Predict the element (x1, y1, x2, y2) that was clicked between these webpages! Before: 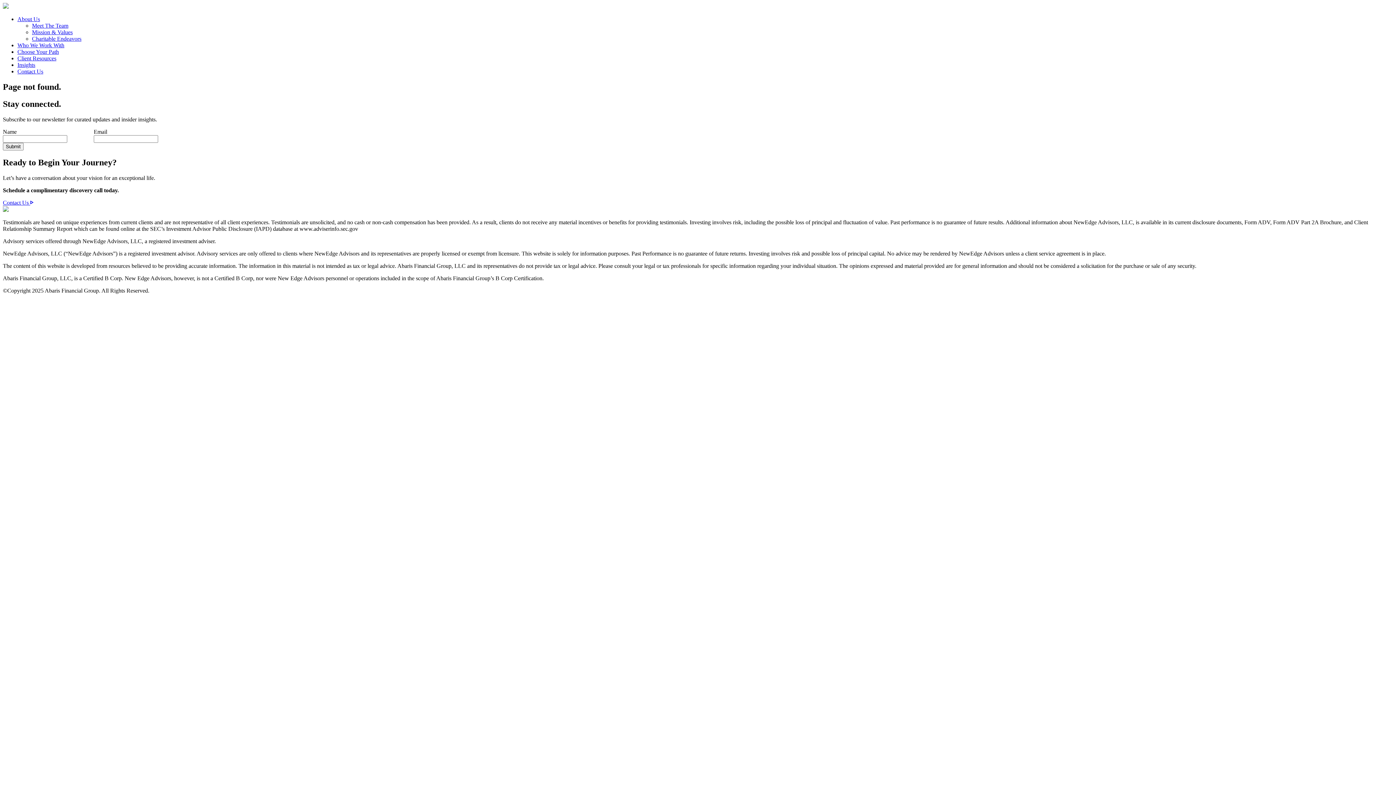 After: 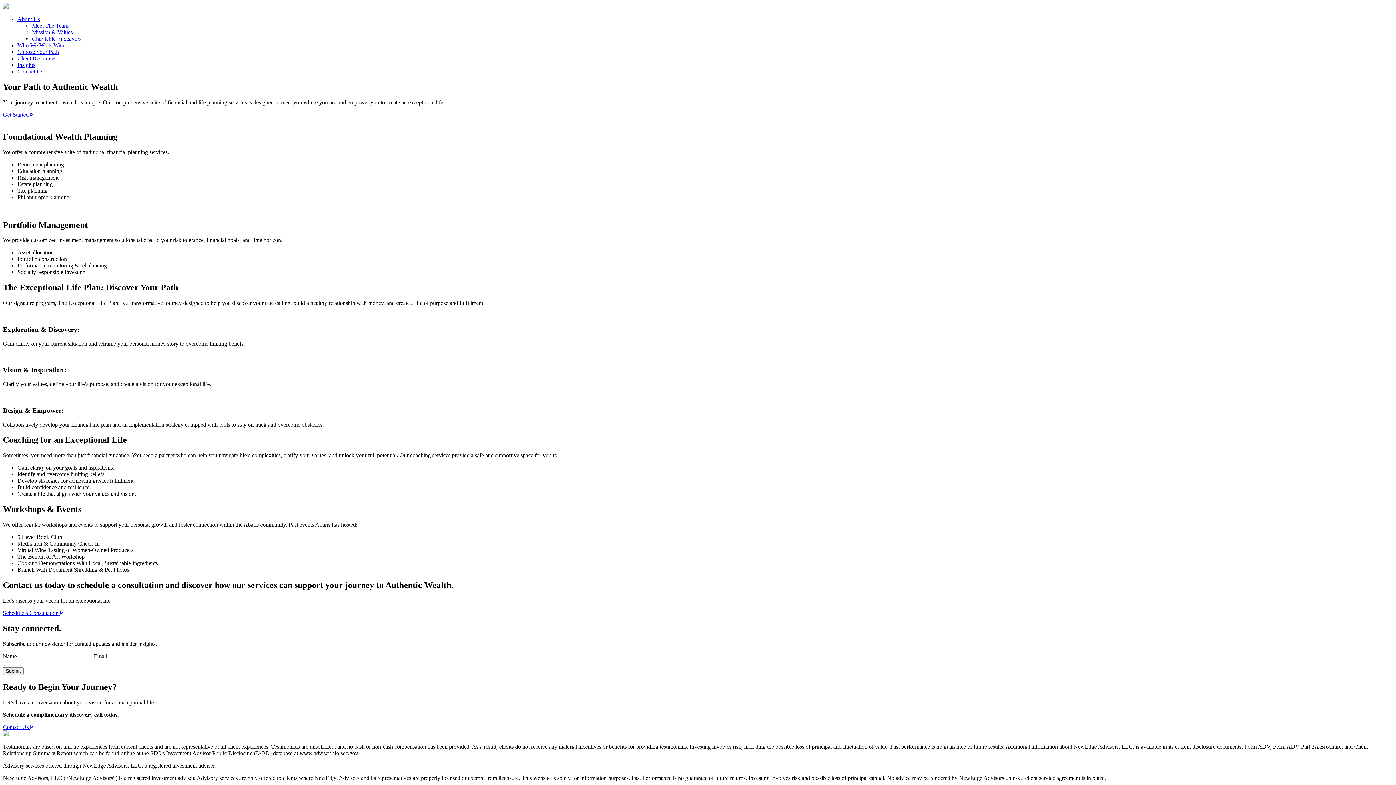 Action: label: Choose Your Path bbox: (17, 48, 58, 54)